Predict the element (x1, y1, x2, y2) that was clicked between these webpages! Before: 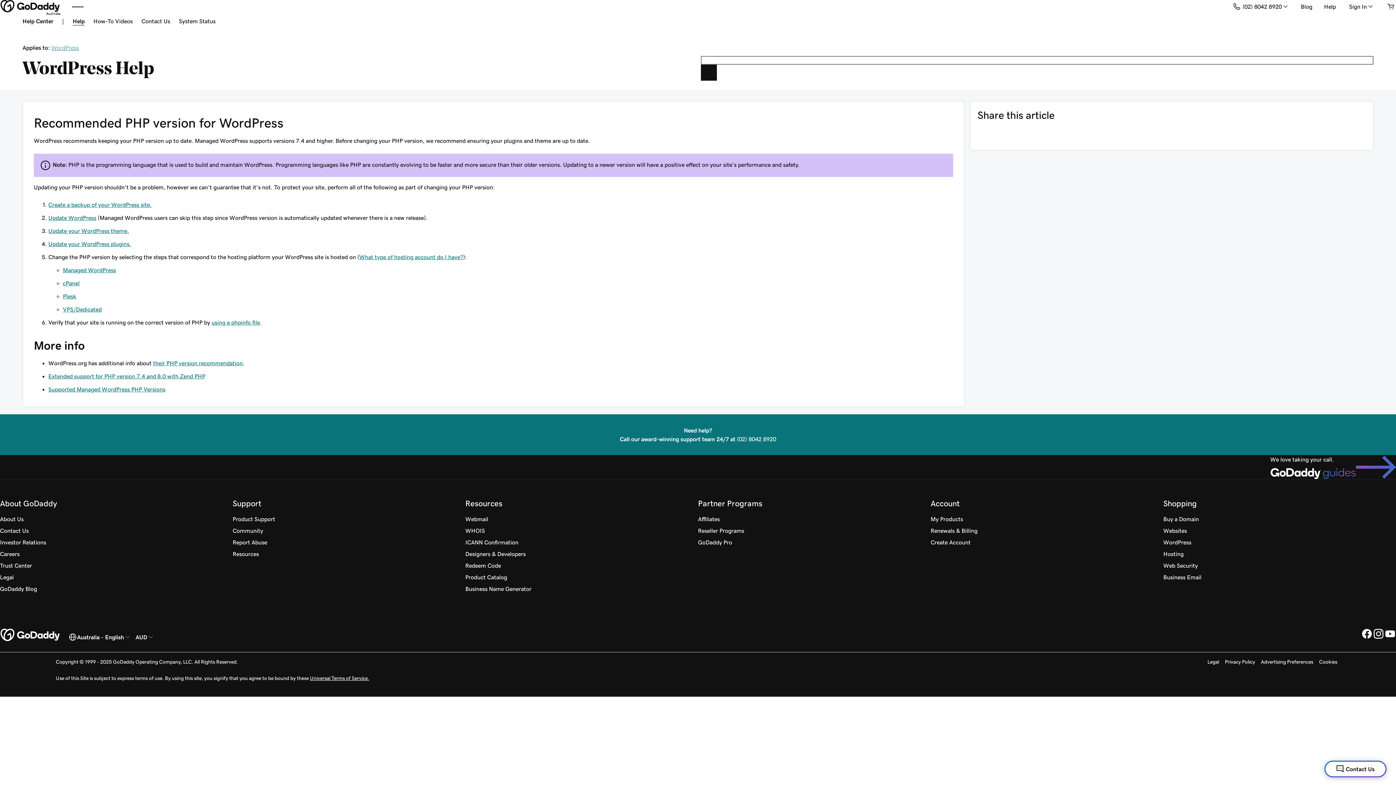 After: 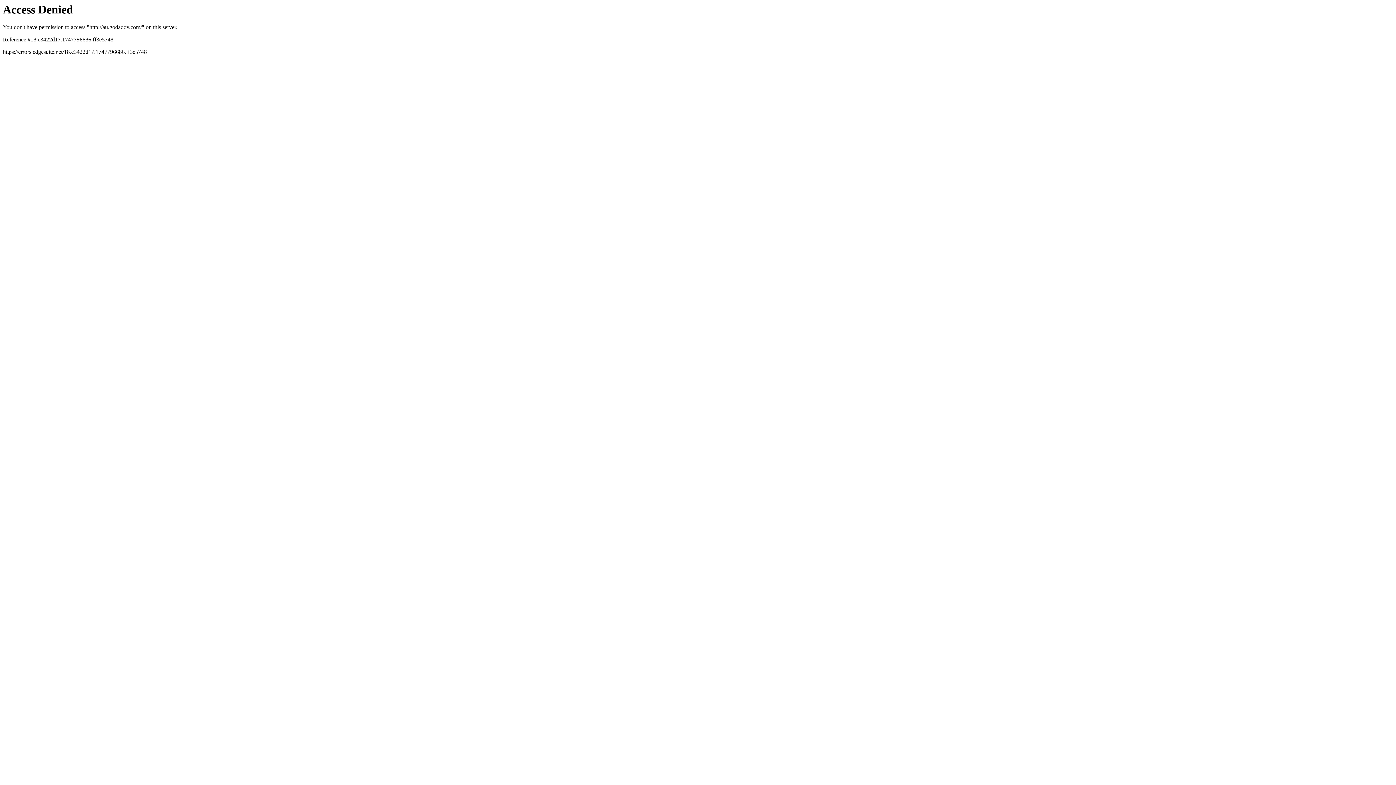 Action: bbox: (0, 629, 60, 641)